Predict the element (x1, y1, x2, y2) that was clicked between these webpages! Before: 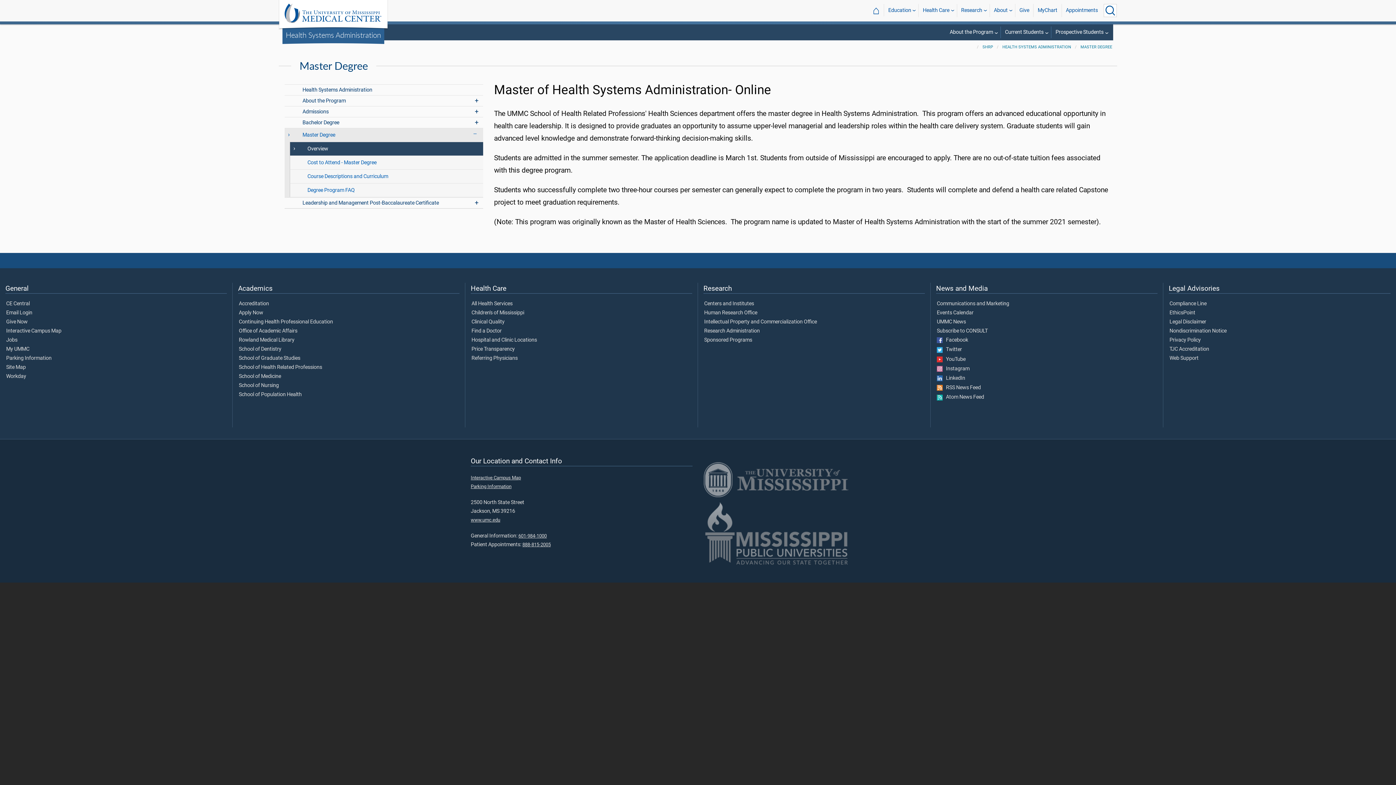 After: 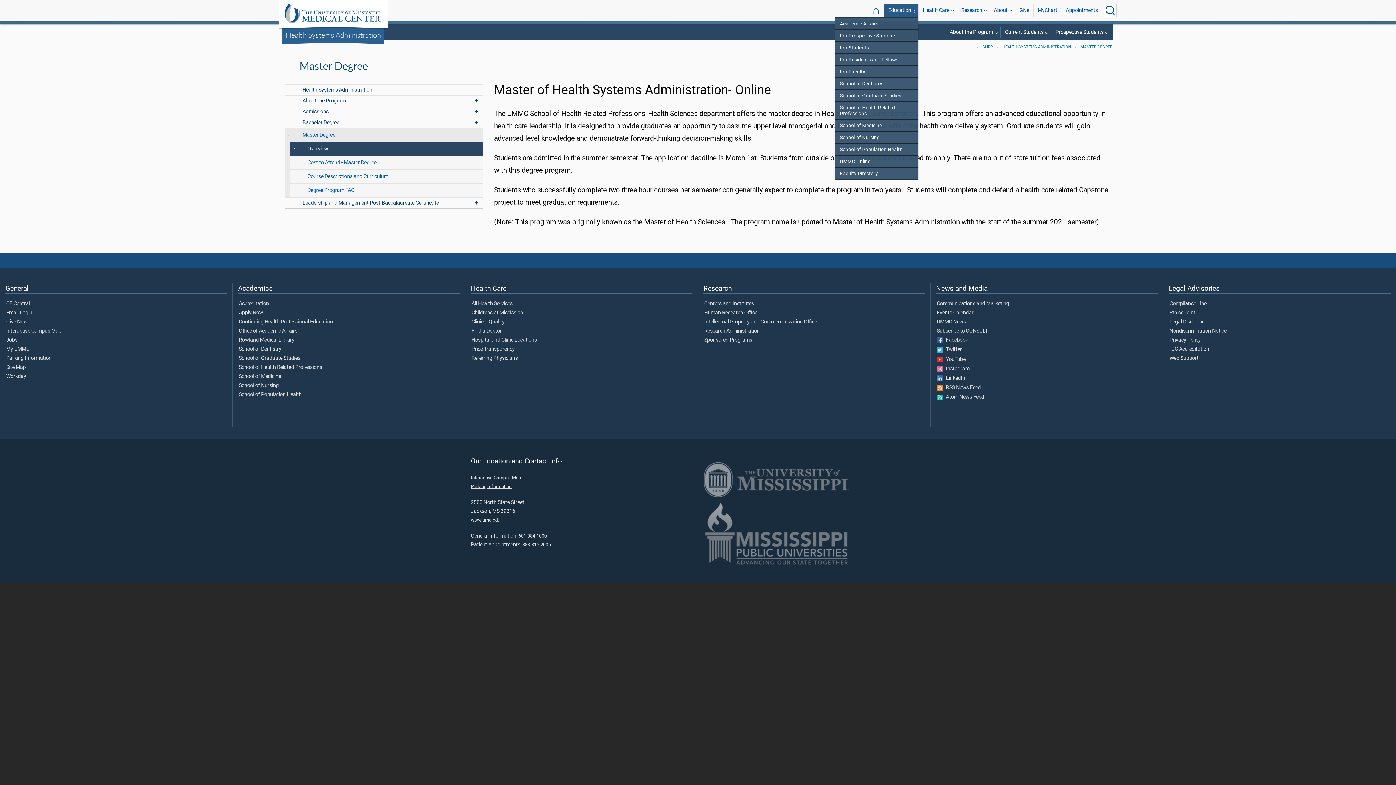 Action: bbox: (884, 4, 919, 17) label: Education